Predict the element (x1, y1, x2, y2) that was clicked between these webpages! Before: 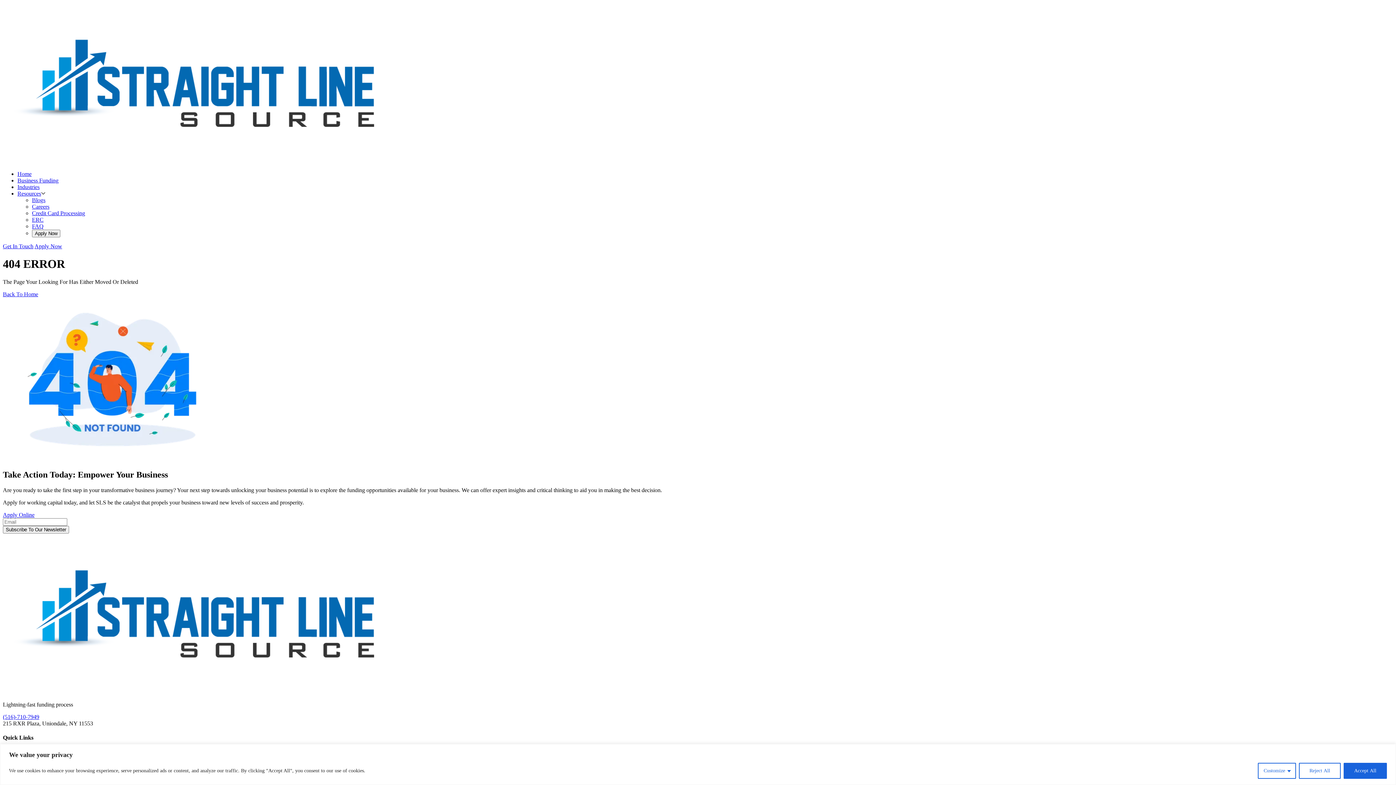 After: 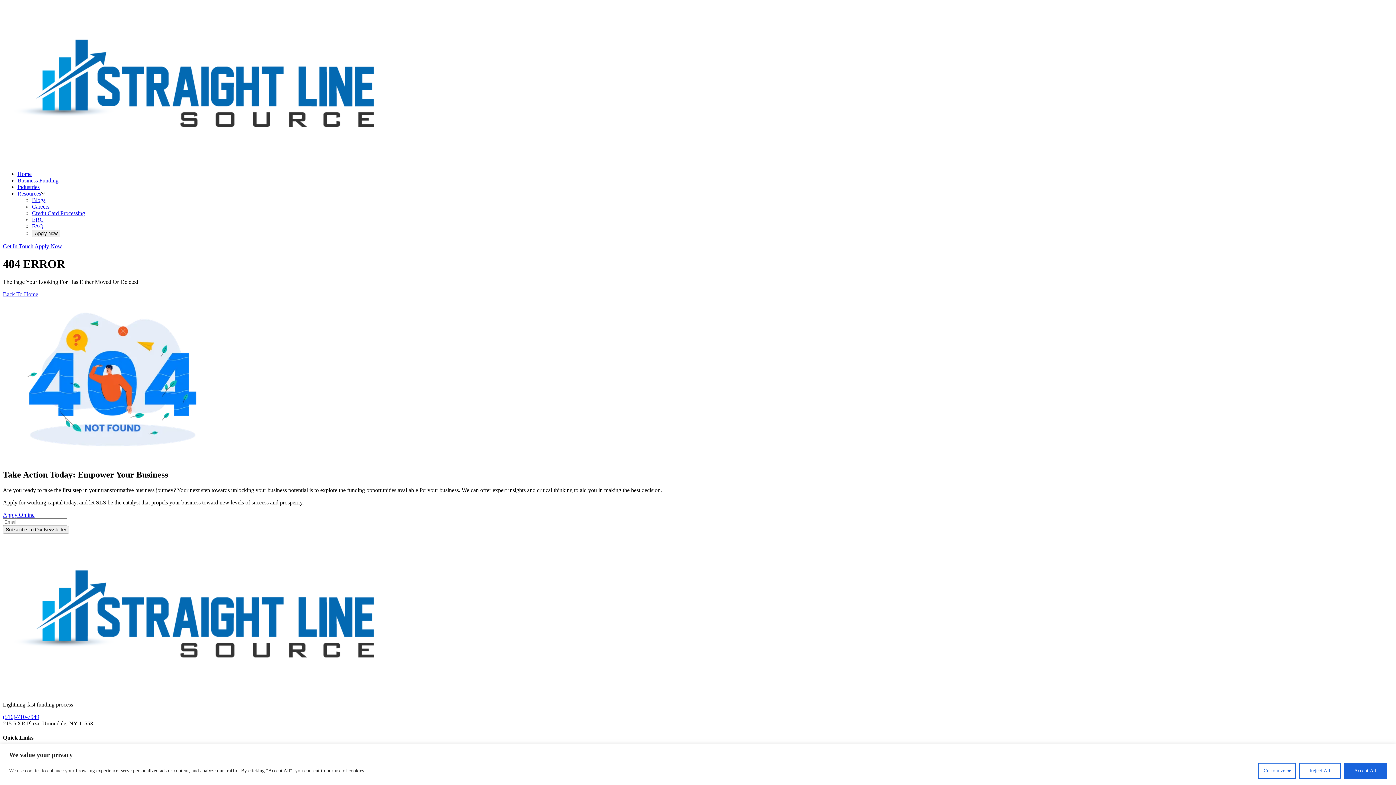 Action: bbox: (2, 511, 34, 518) label: Apply Online